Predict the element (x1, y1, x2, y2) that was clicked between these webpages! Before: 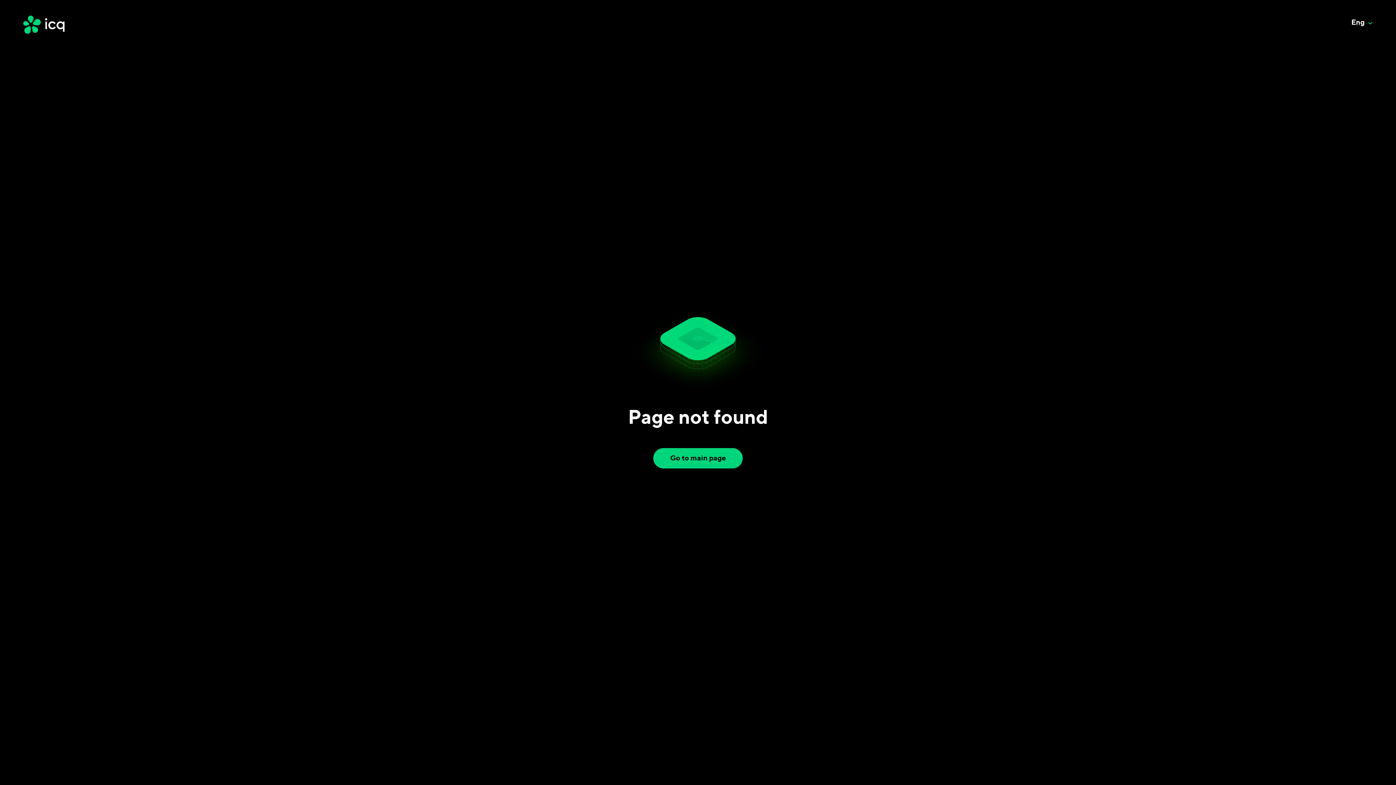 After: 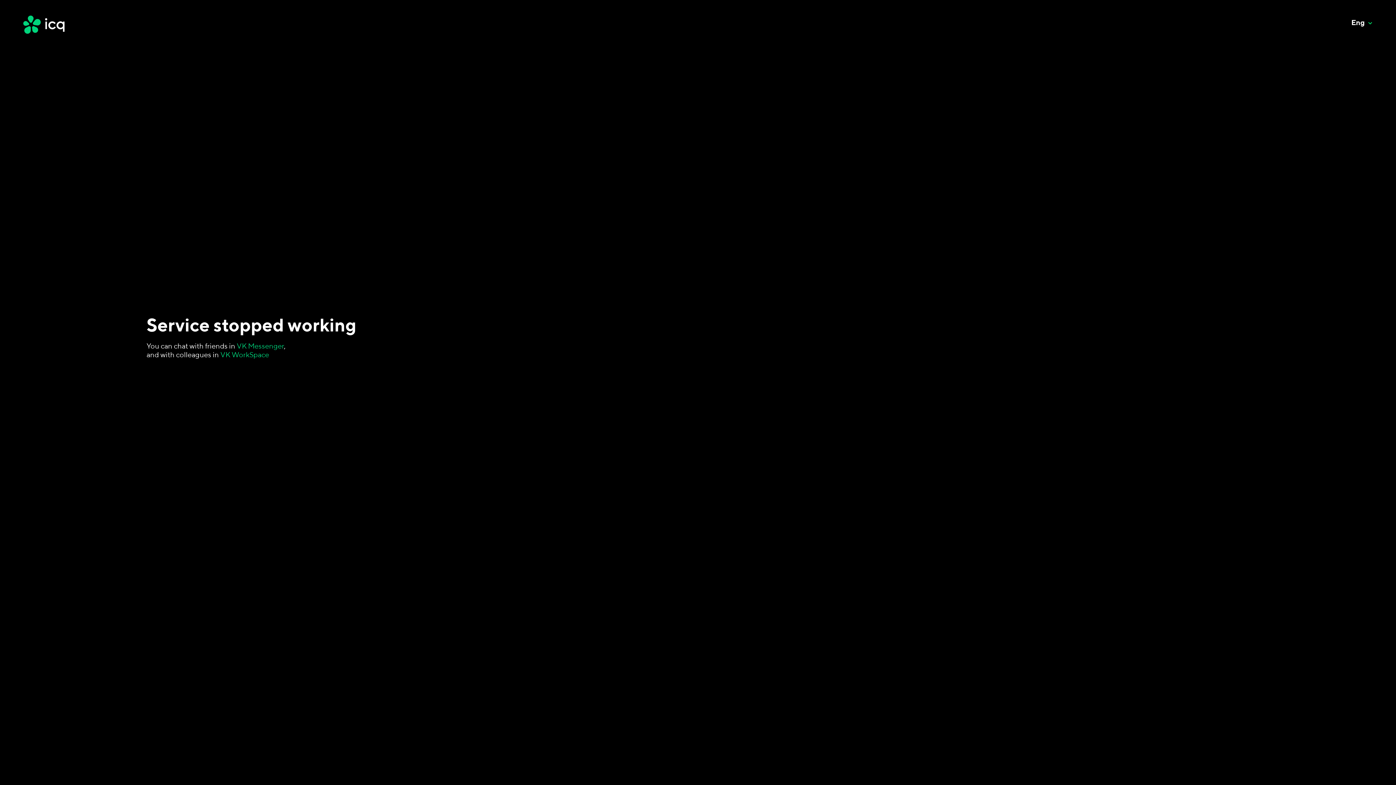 Action: label: Go to main page bbox: (653, 448, 742, 468)